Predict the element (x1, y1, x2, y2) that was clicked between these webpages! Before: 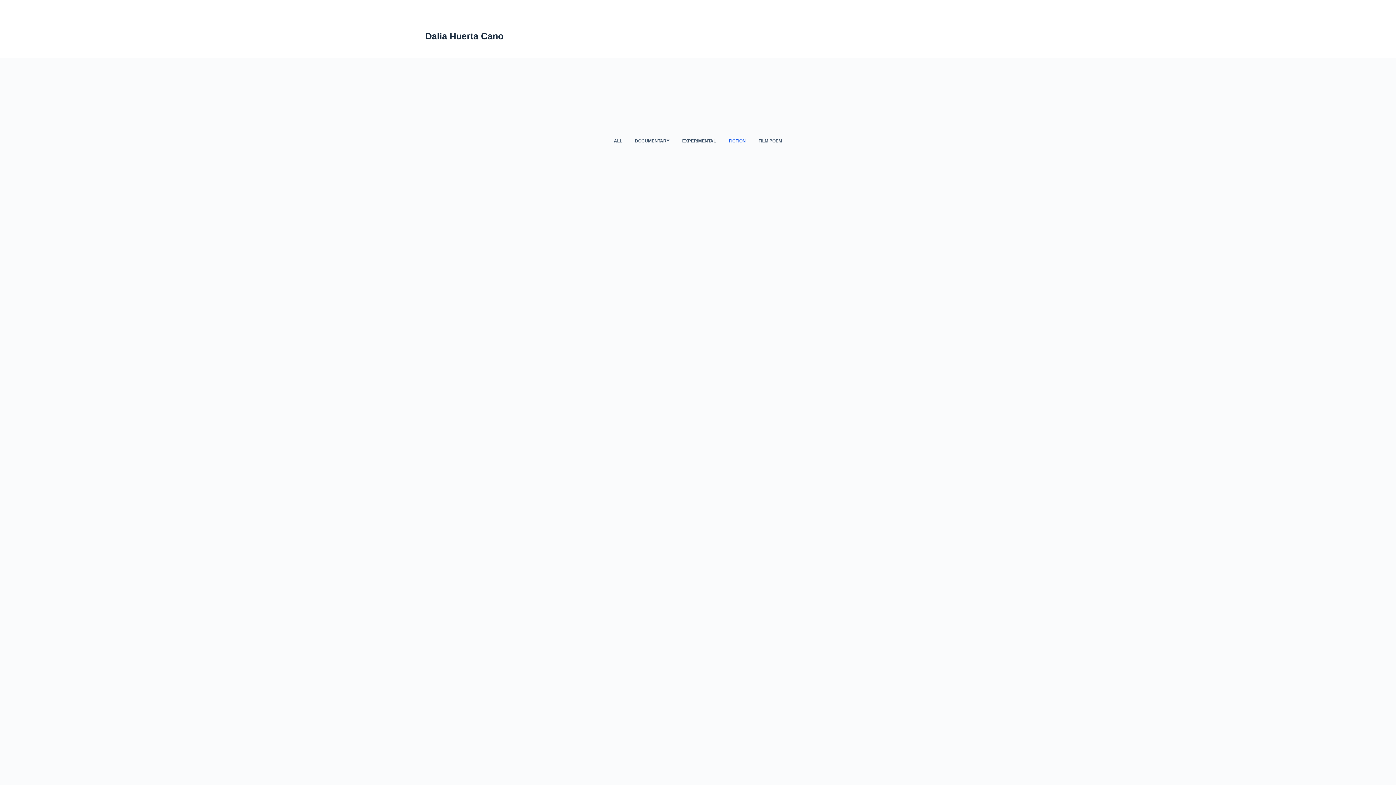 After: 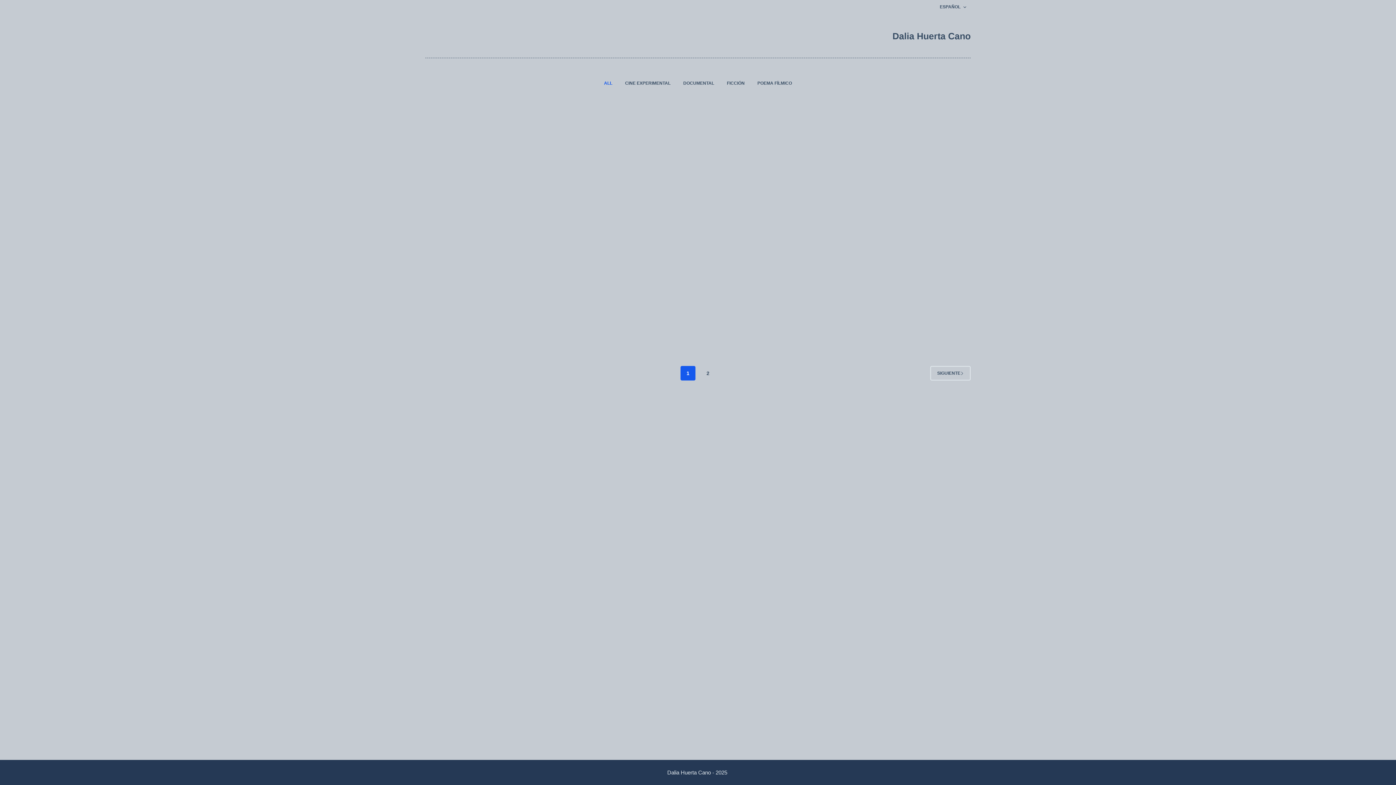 Action: label: ALL bbox: (614, 137, 622, 144)